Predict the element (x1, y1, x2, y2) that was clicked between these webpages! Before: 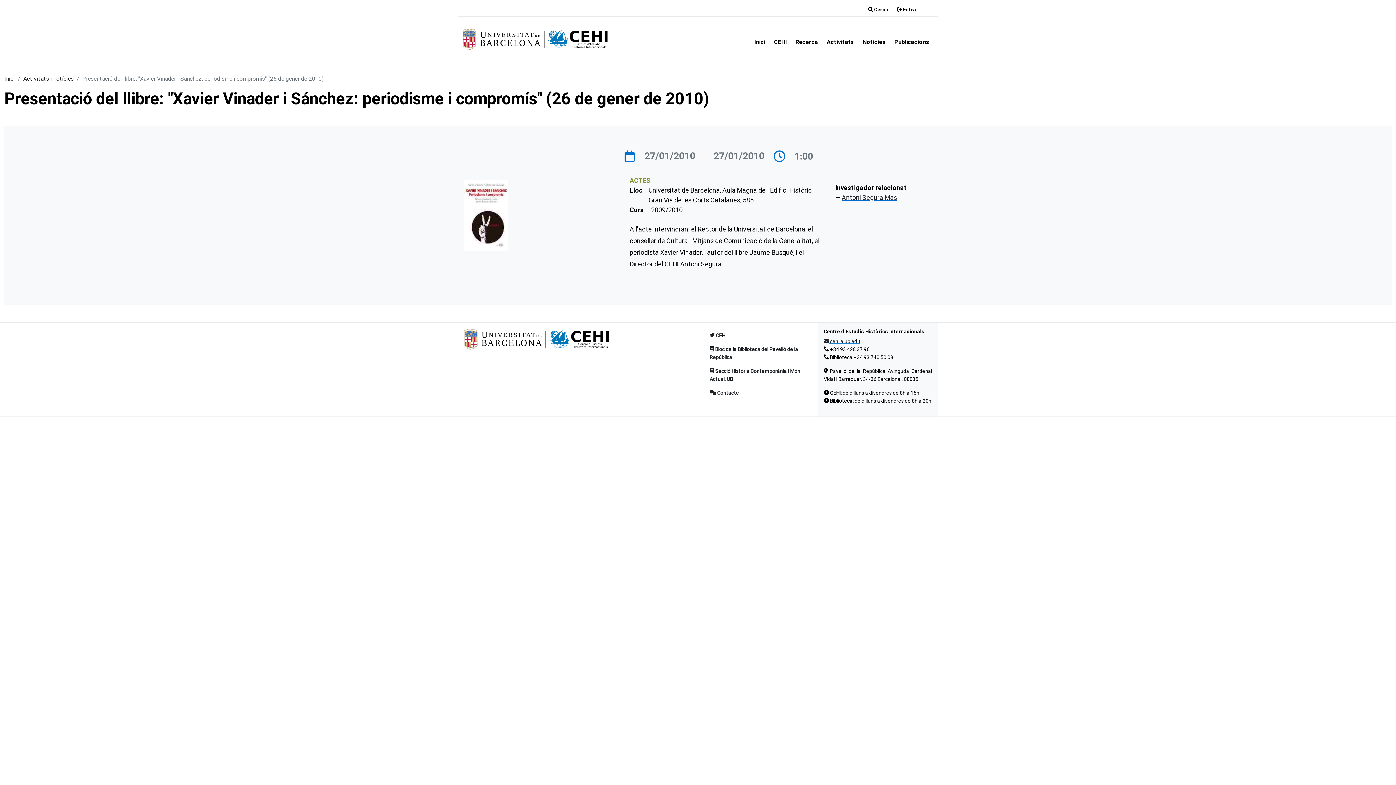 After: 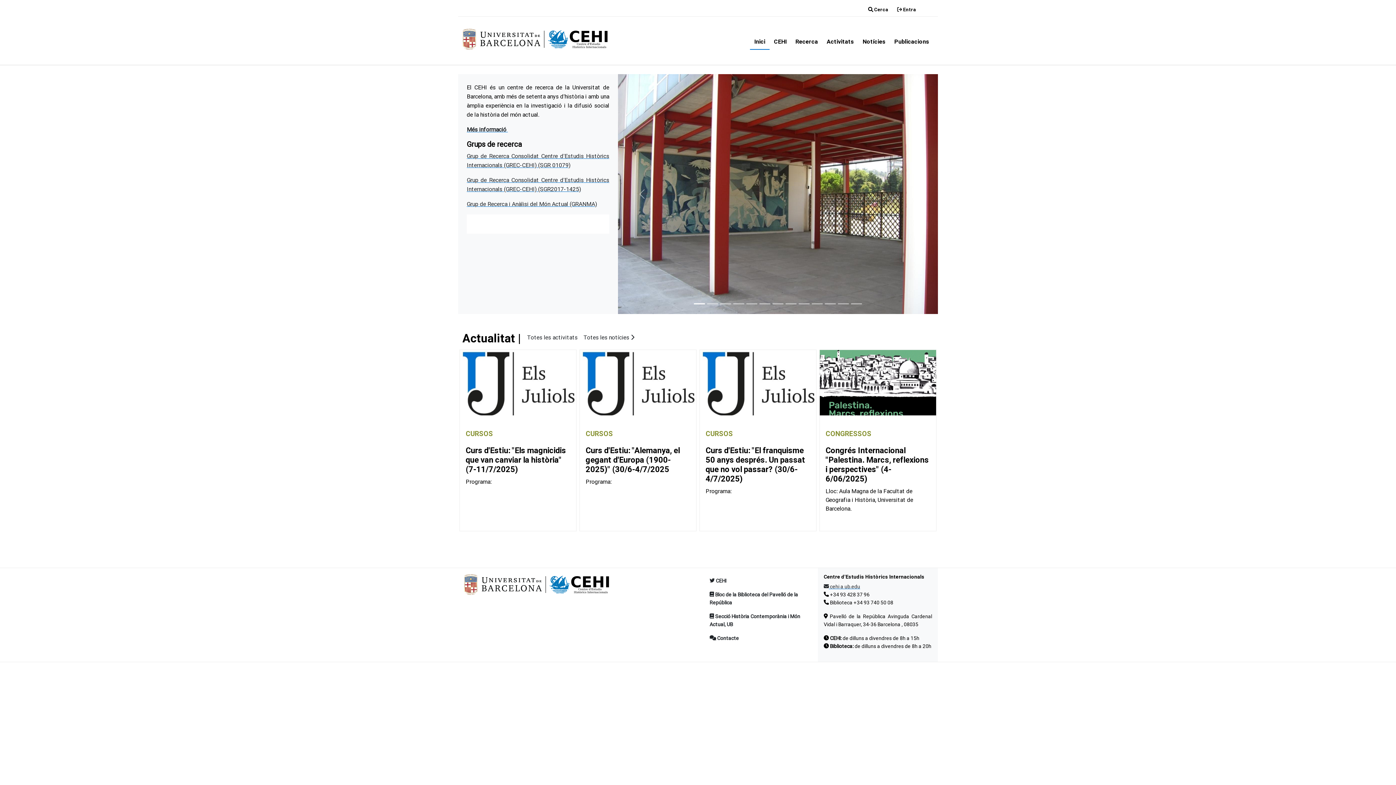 Action: bbox: (462, 34, 608, 42)